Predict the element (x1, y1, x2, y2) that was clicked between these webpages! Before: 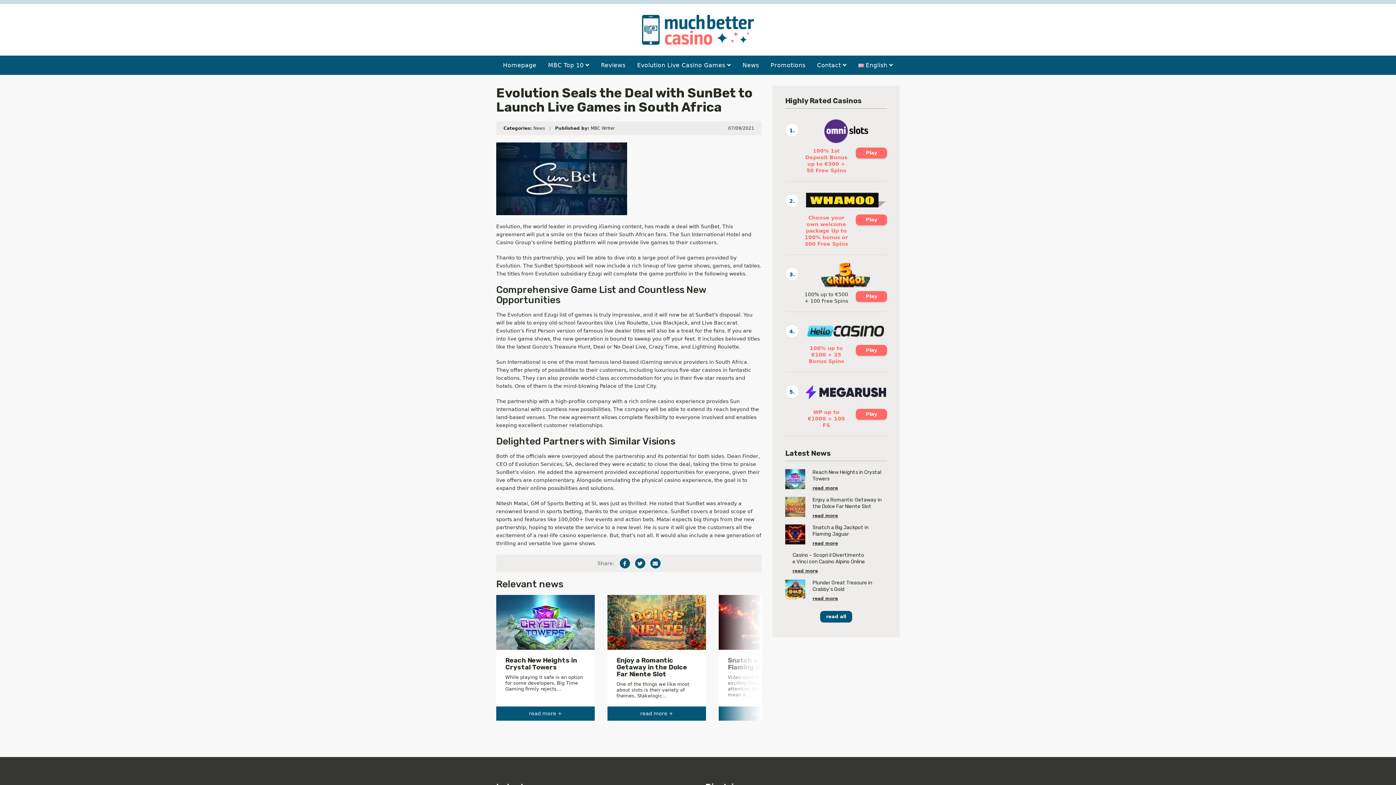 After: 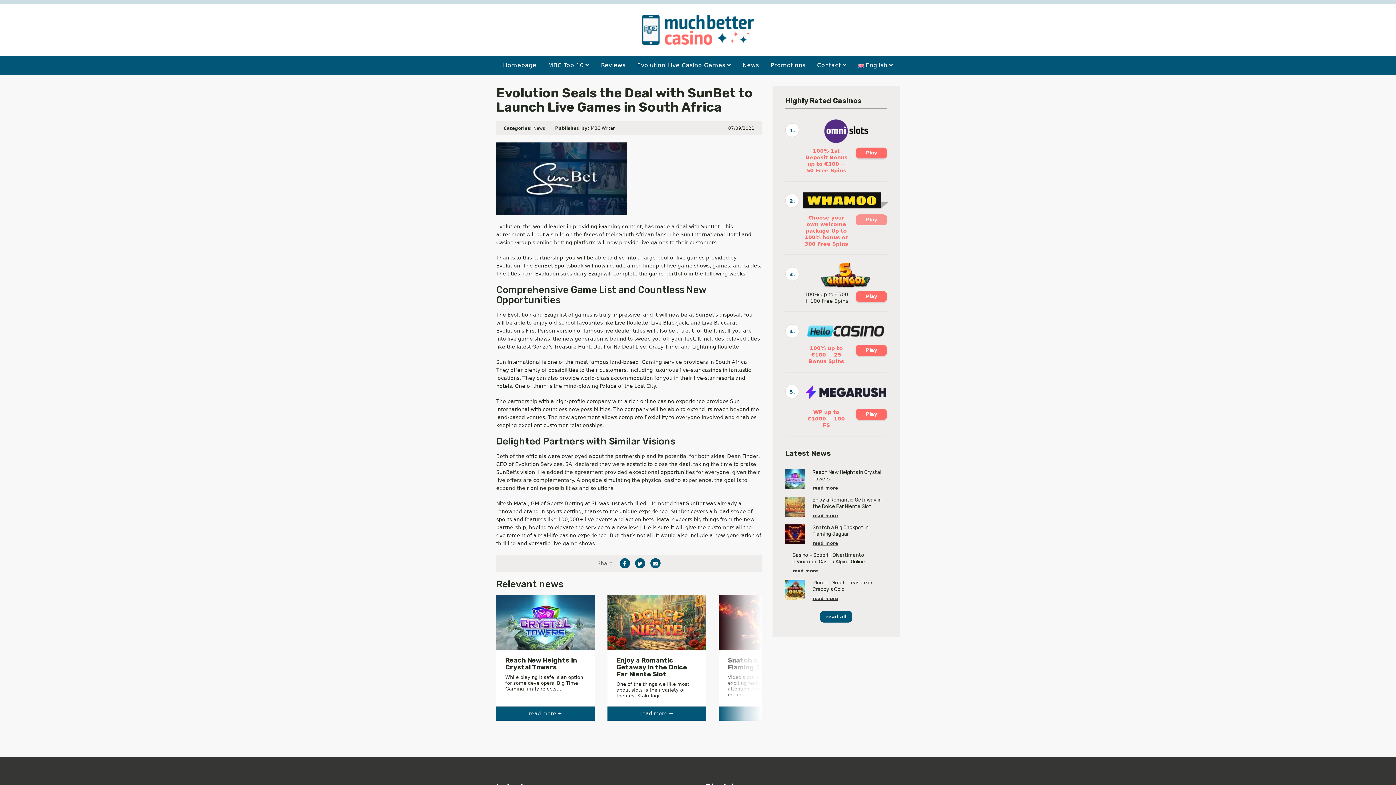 Action: label: Play bbox: (856, 214, 887, 225)